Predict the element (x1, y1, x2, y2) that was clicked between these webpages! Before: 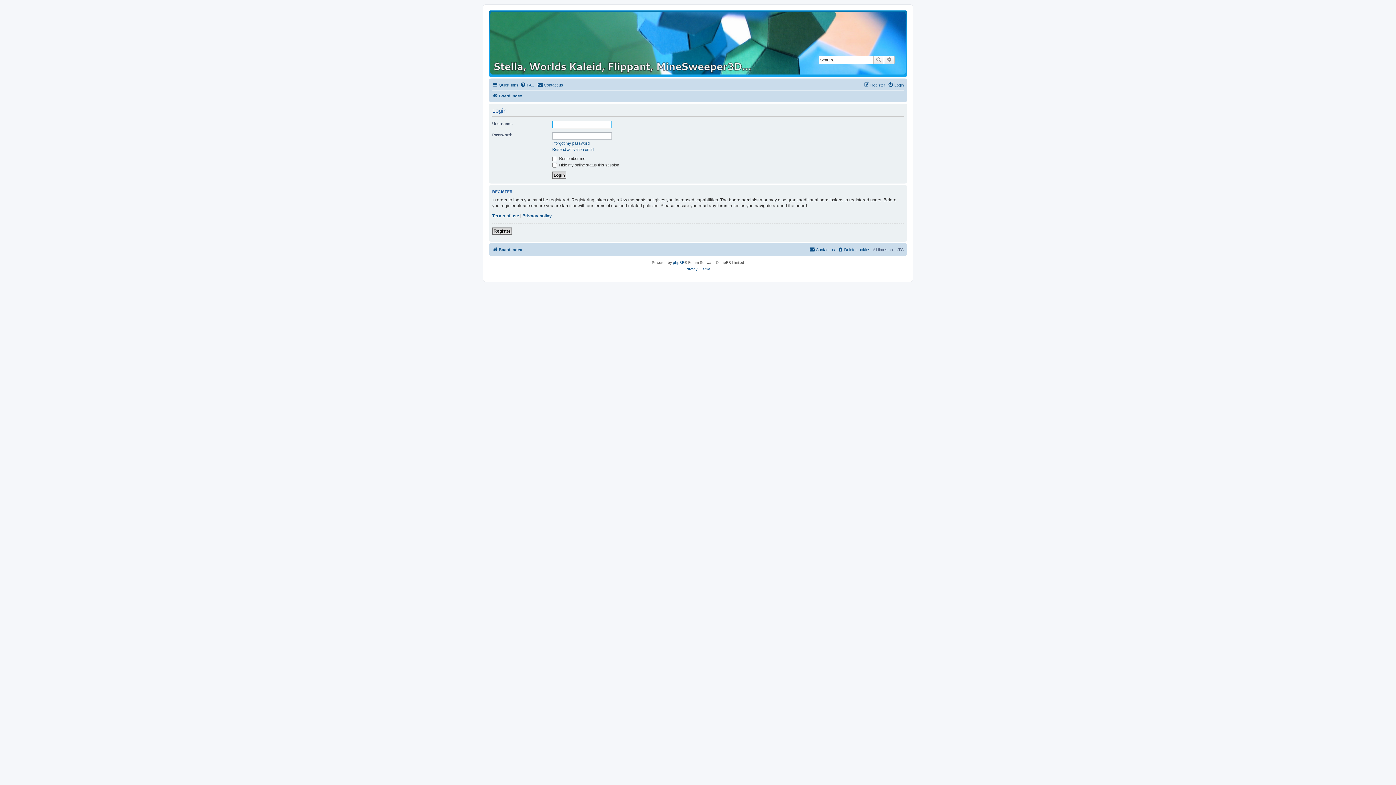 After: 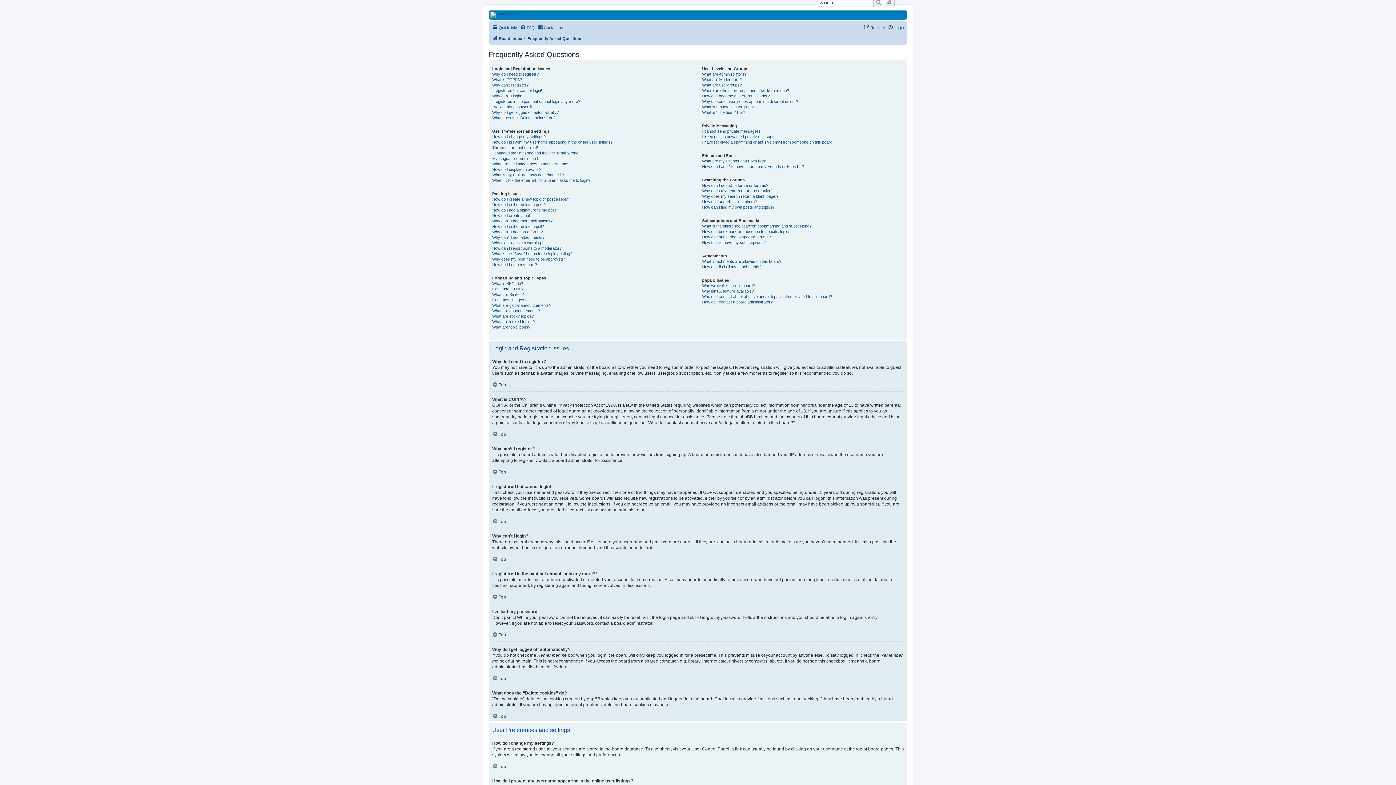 Action: bbox: (520, 80, 534, 89) label: FAQ